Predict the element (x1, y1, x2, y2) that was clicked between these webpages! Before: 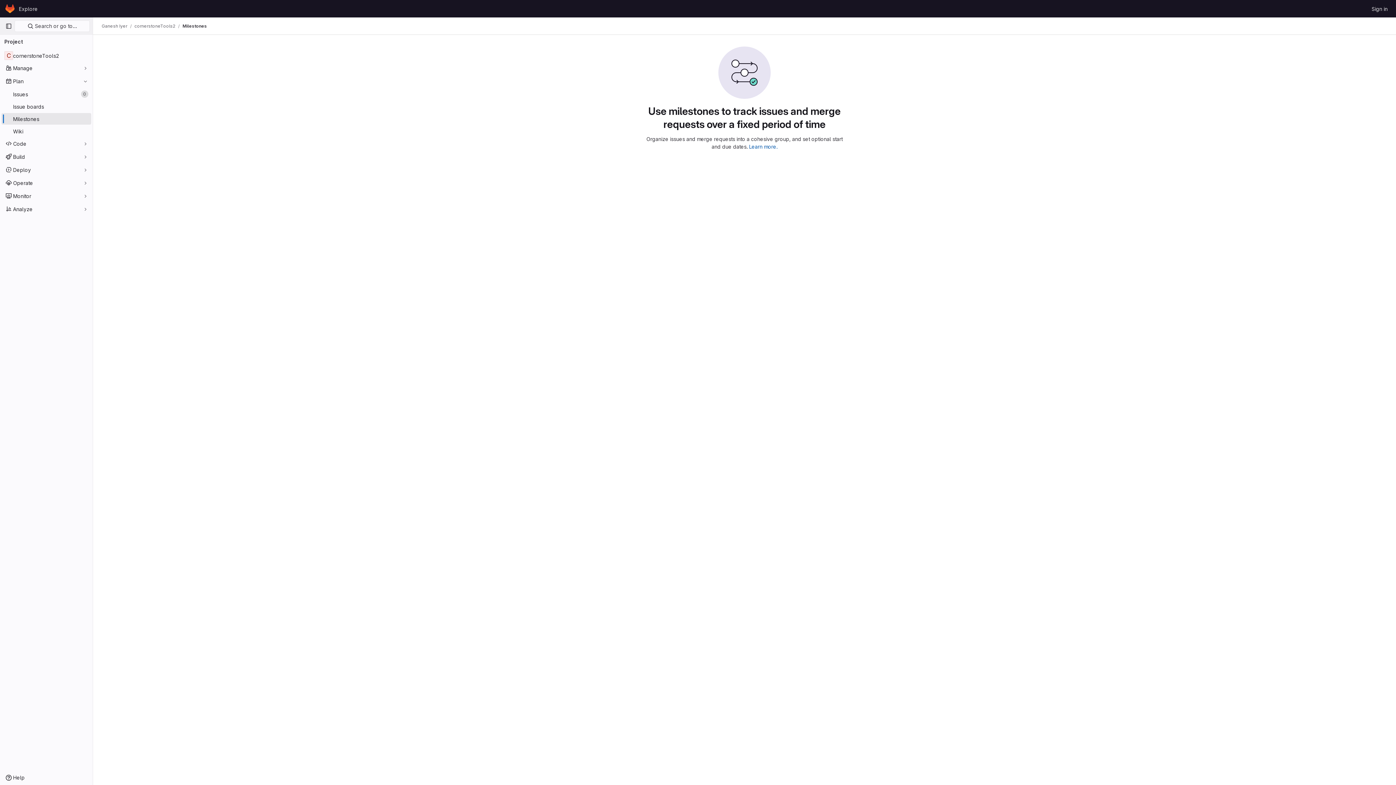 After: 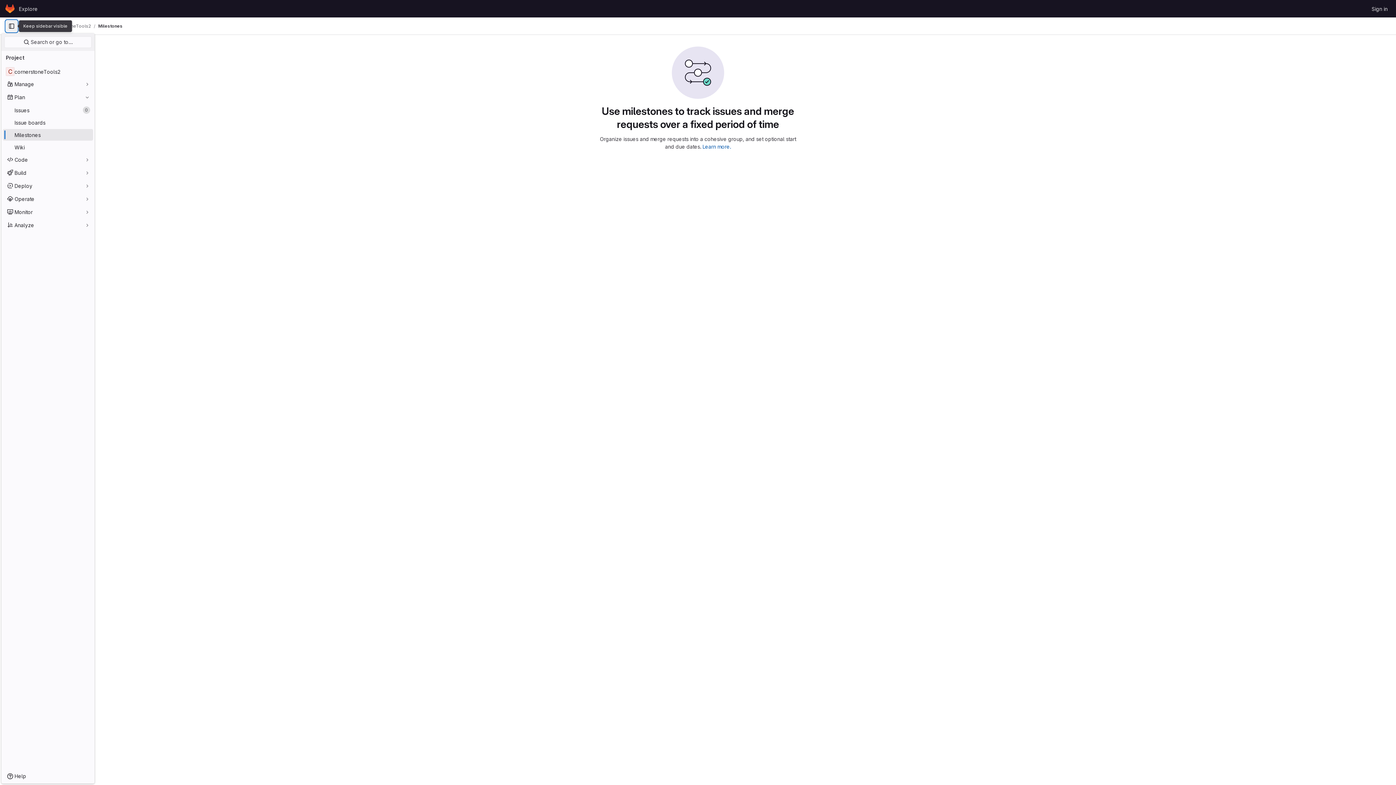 Action: label: Primary navigation sidebar bbox: (2, 20, 14, 32)